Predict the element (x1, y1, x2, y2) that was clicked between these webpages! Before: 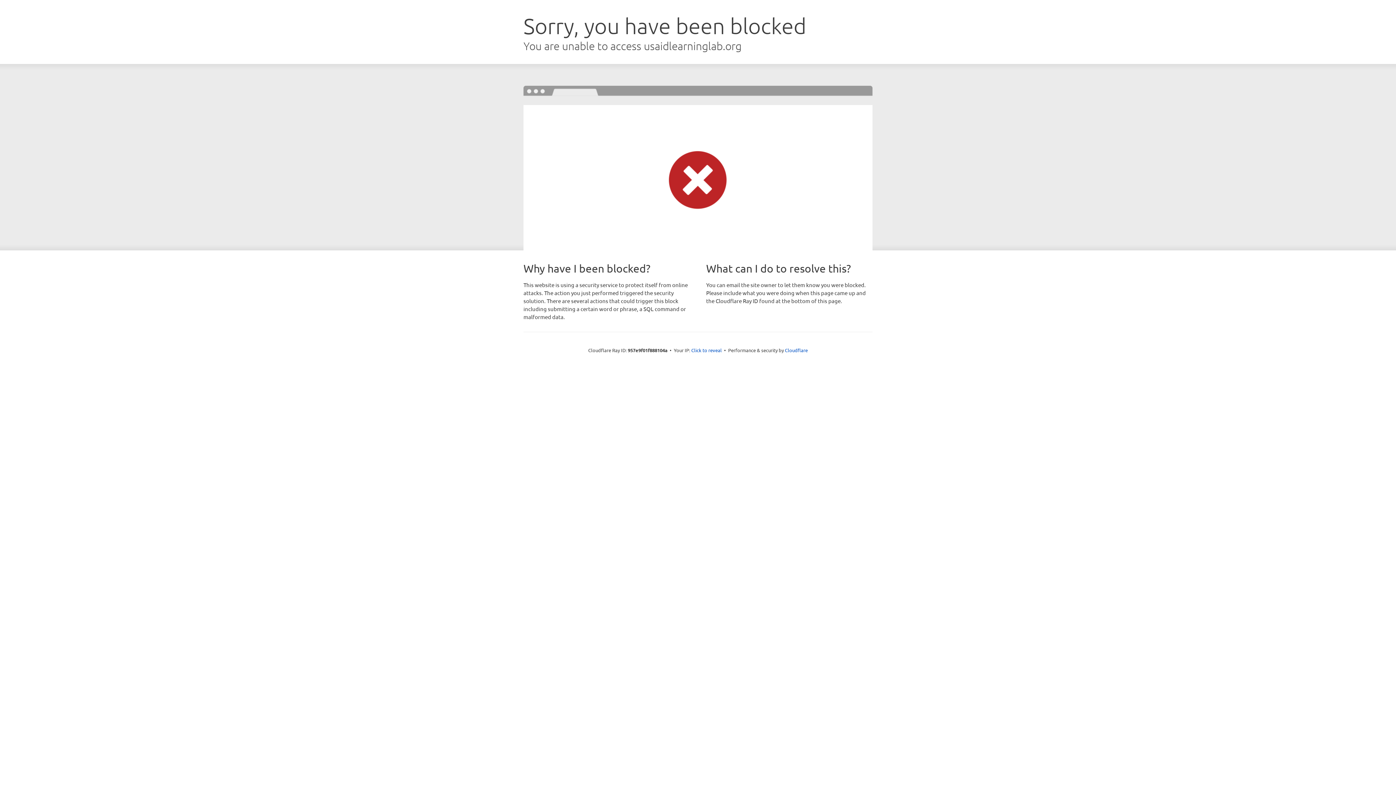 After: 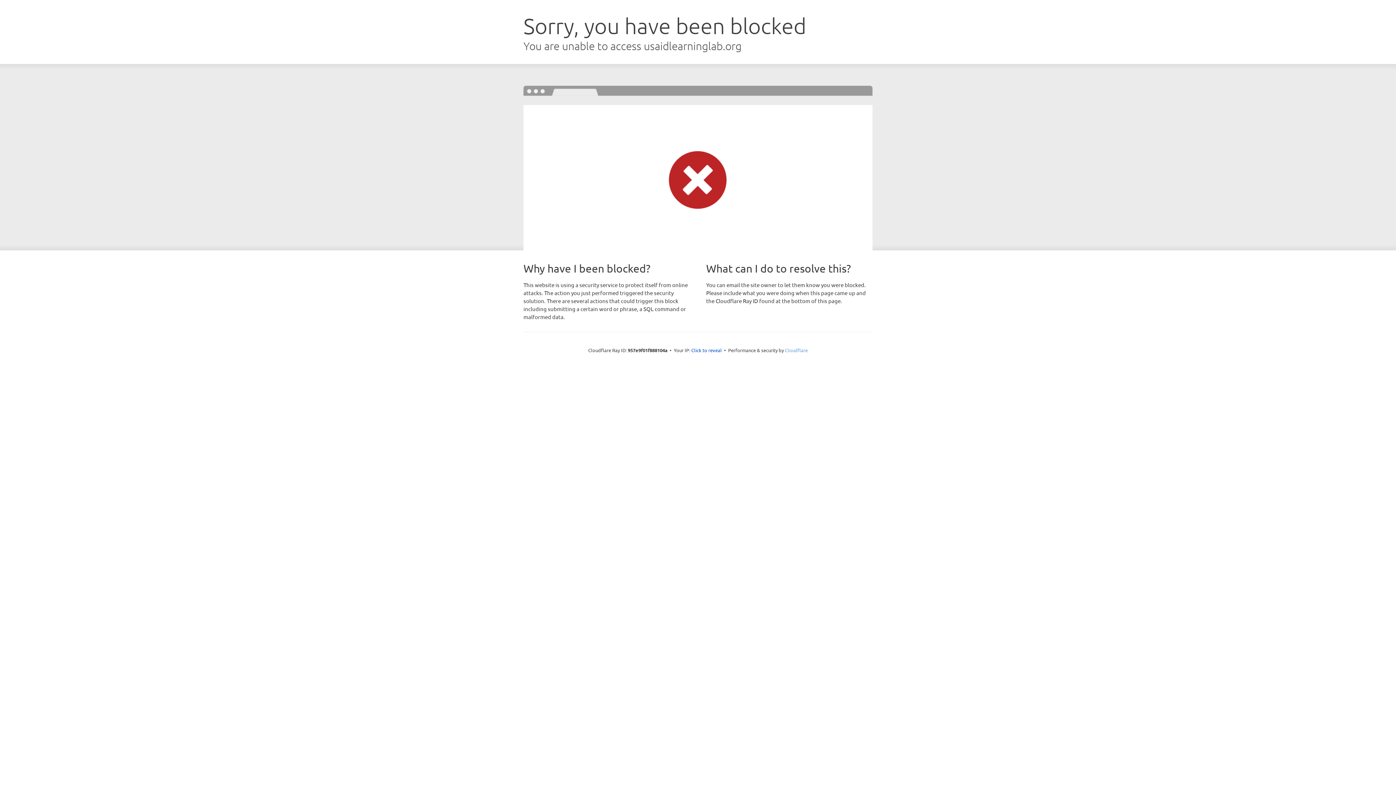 Action: bbox: (785, 347, 808, 353) label: Cloudflare